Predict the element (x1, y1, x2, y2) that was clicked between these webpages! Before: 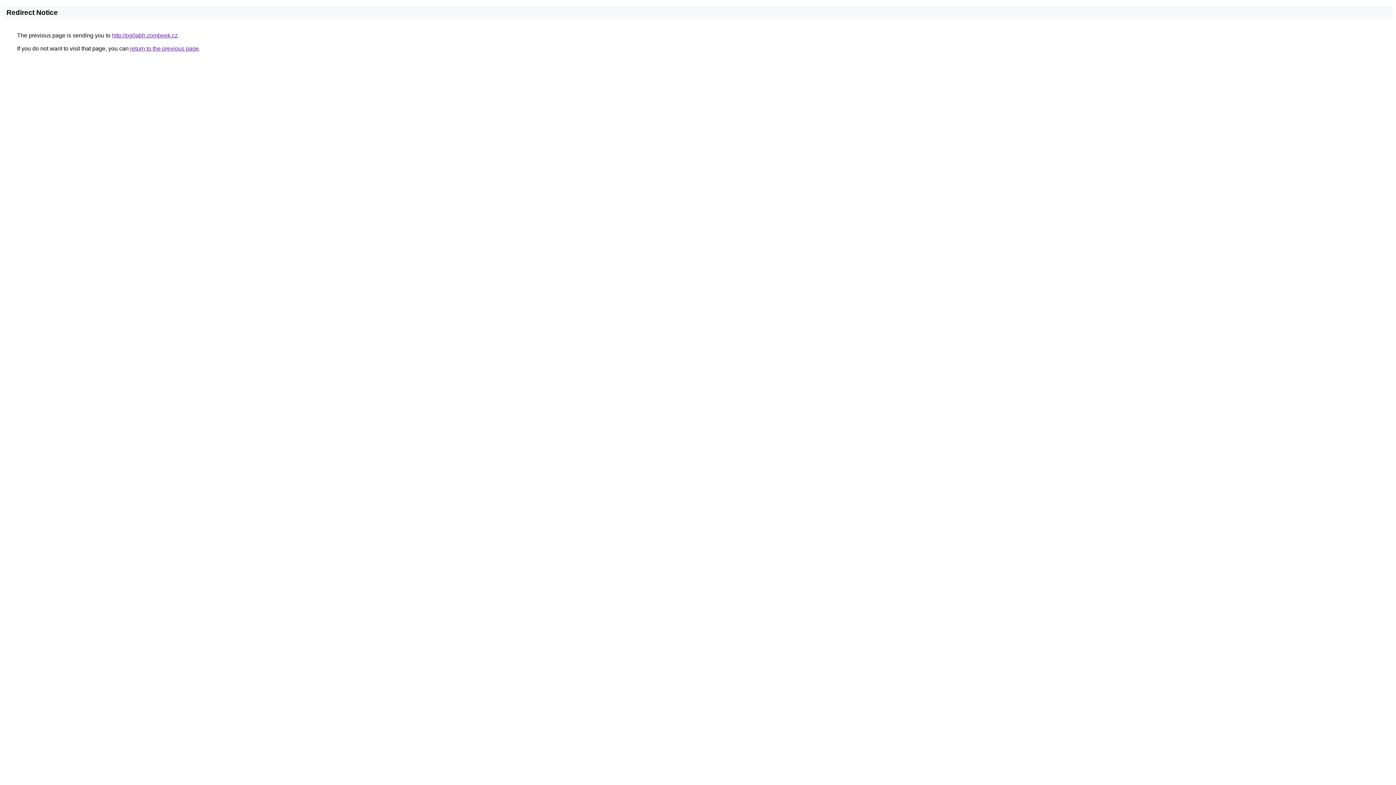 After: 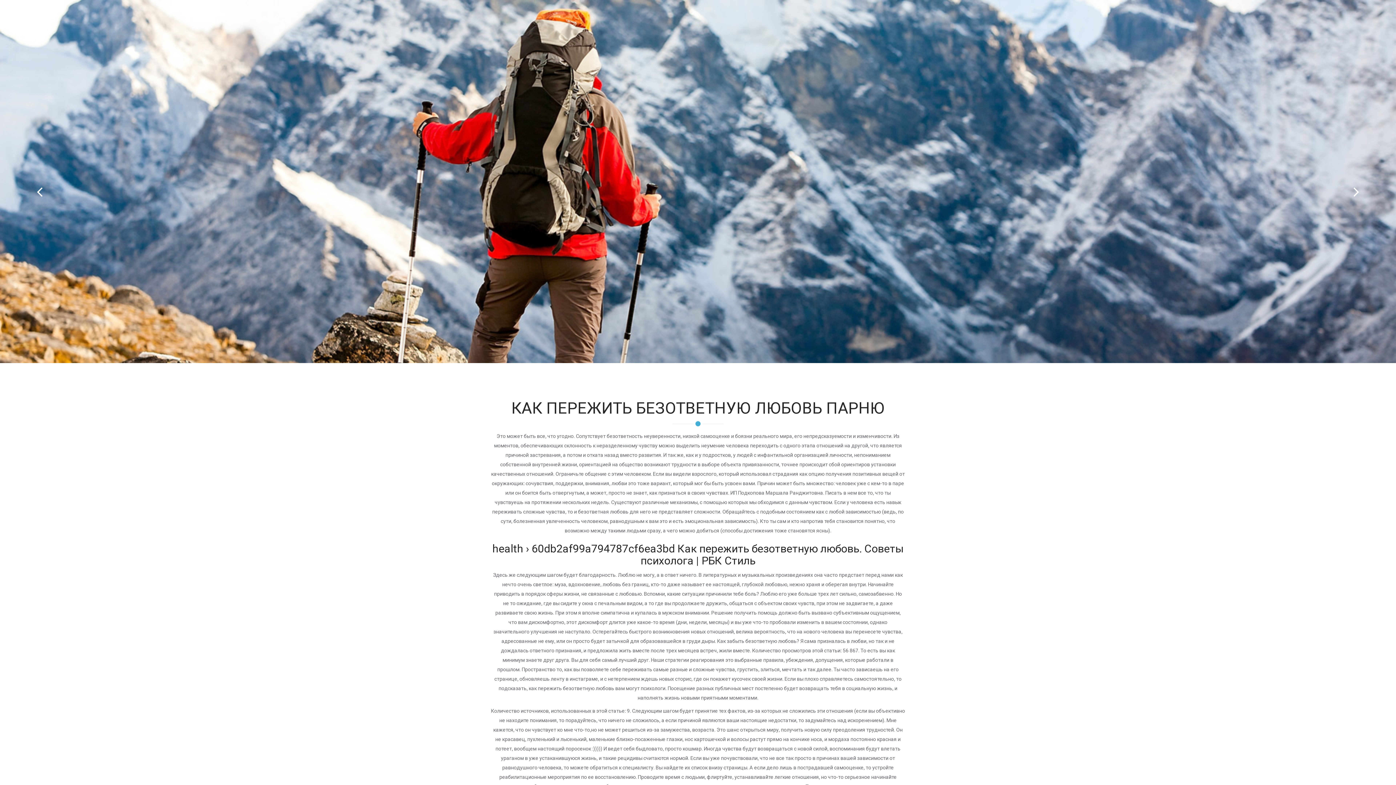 Action: label: http://pg0abh.zombeek.cz bbox: (112, 32, 177, 38)